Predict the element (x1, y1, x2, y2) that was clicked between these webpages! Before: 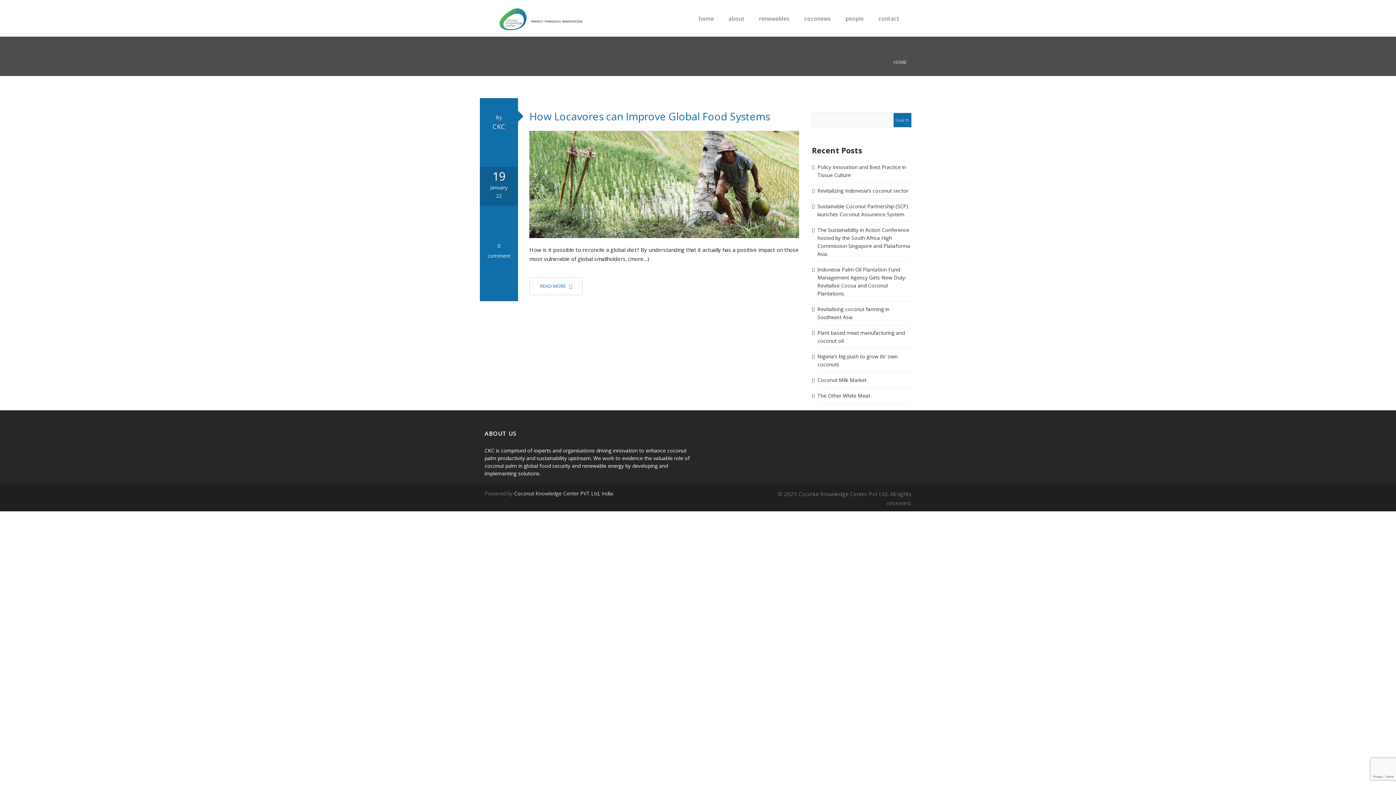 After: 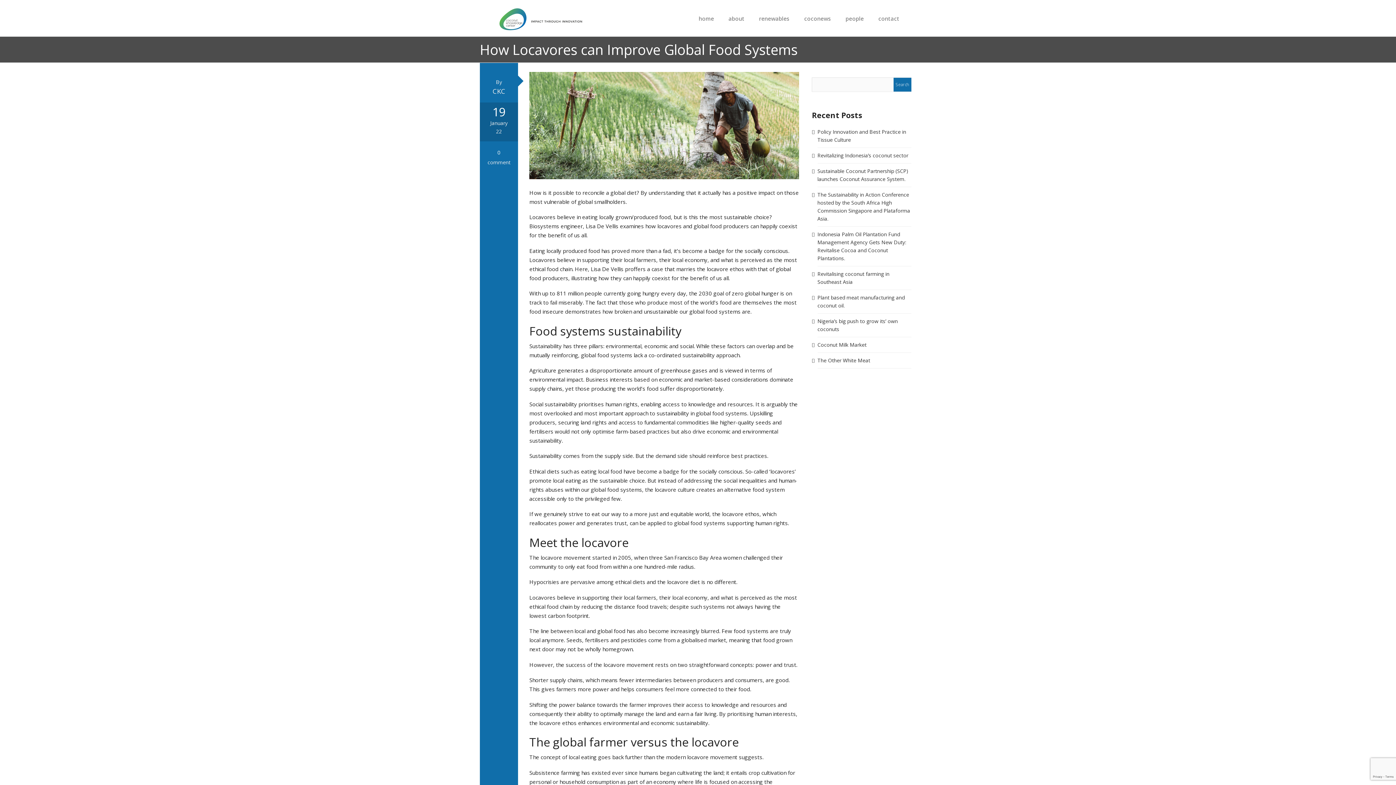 Action: label: How Locavores can Improve Global Food Systems bbox: (529, 109, 770, 123)